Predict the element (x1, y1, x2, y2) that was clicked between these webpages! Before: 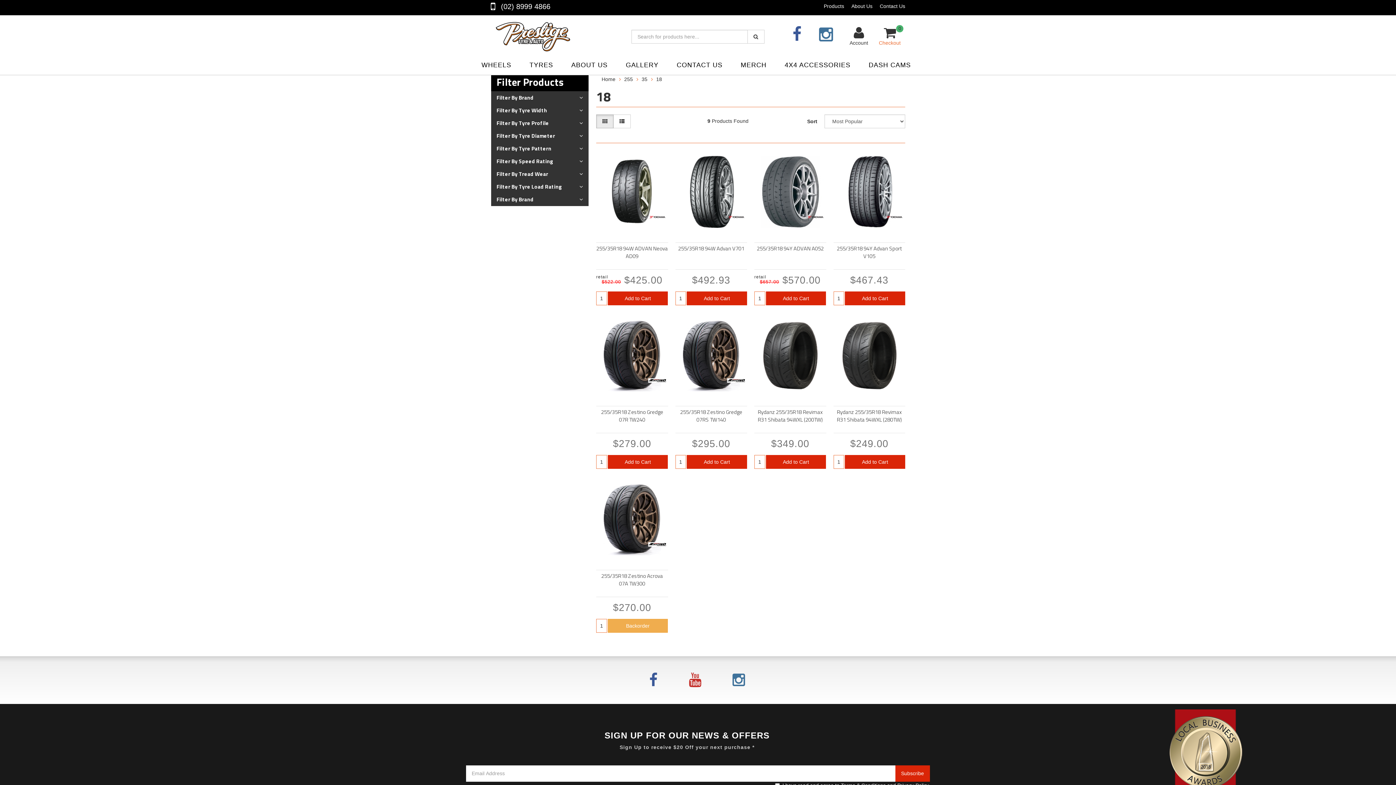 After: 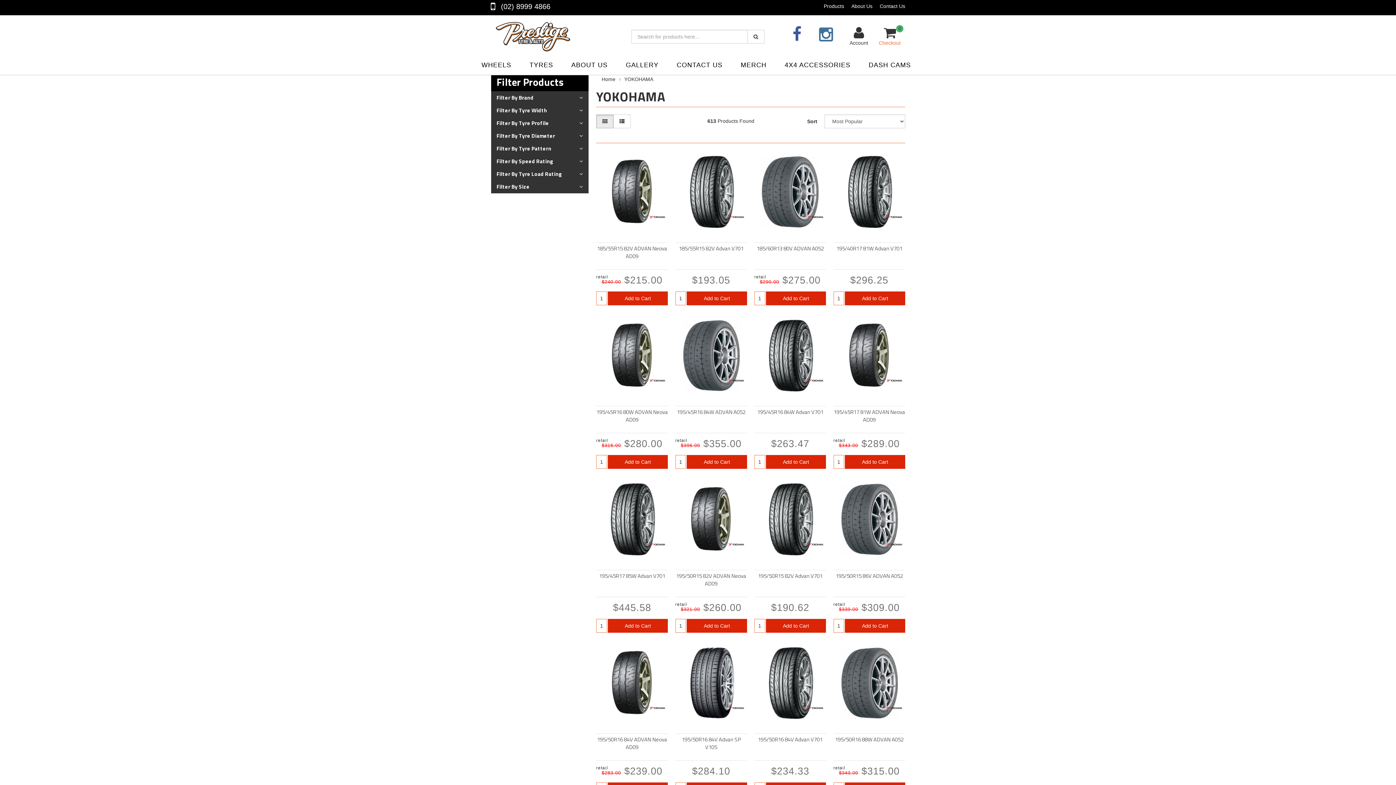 Action: bbox: (885, 207, 903, 226)